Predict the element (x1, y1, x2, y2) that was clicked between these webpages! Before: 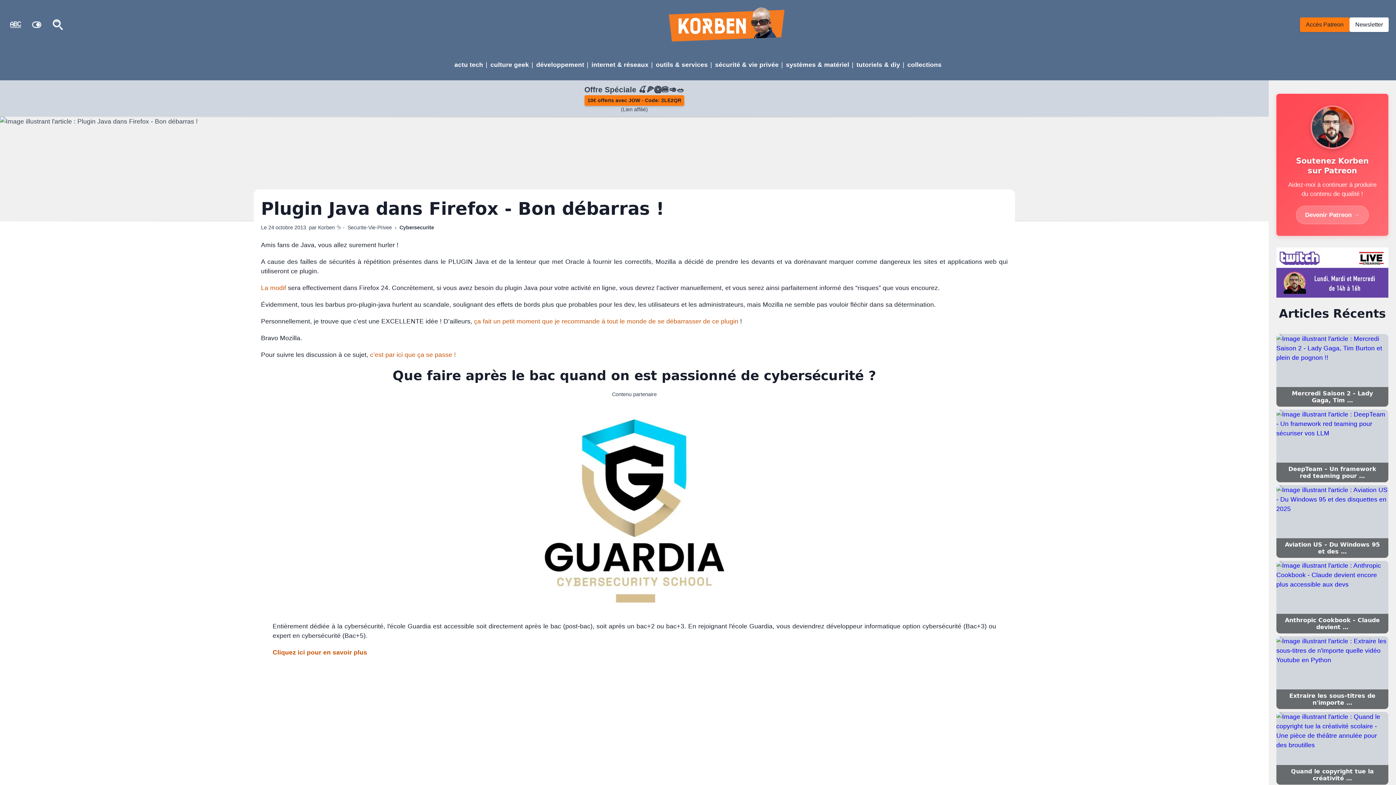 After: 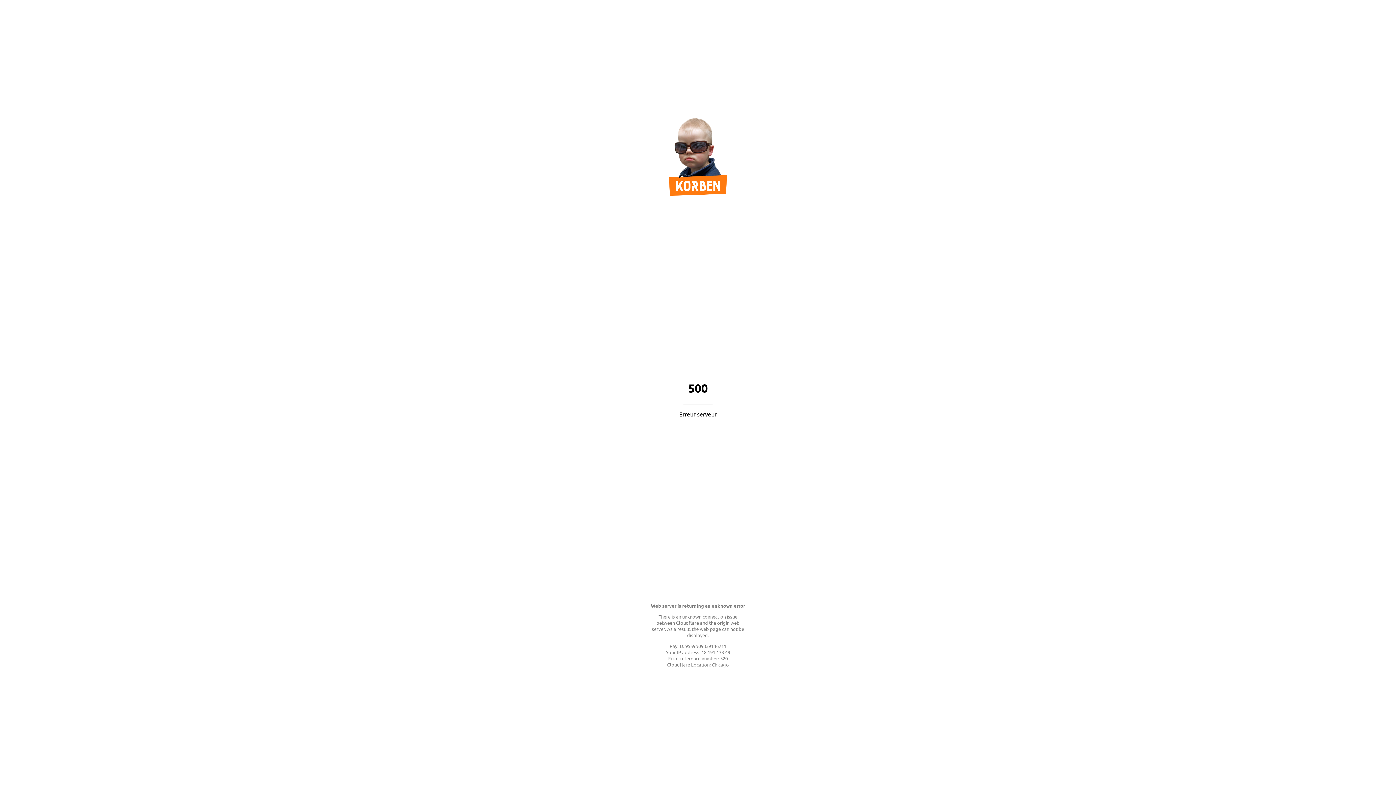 Action: label: Tutoriels & DIY bbox: (856, 61, 900, 68)